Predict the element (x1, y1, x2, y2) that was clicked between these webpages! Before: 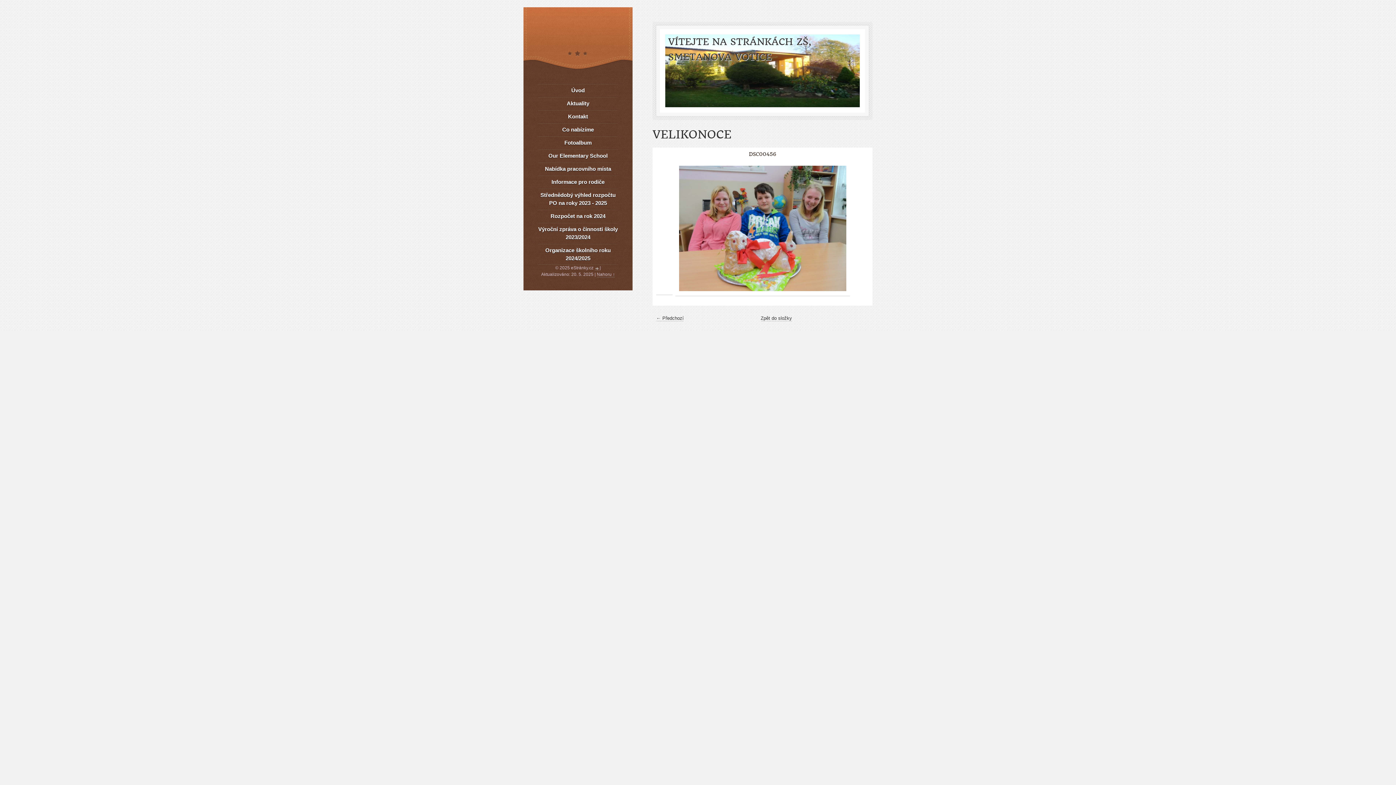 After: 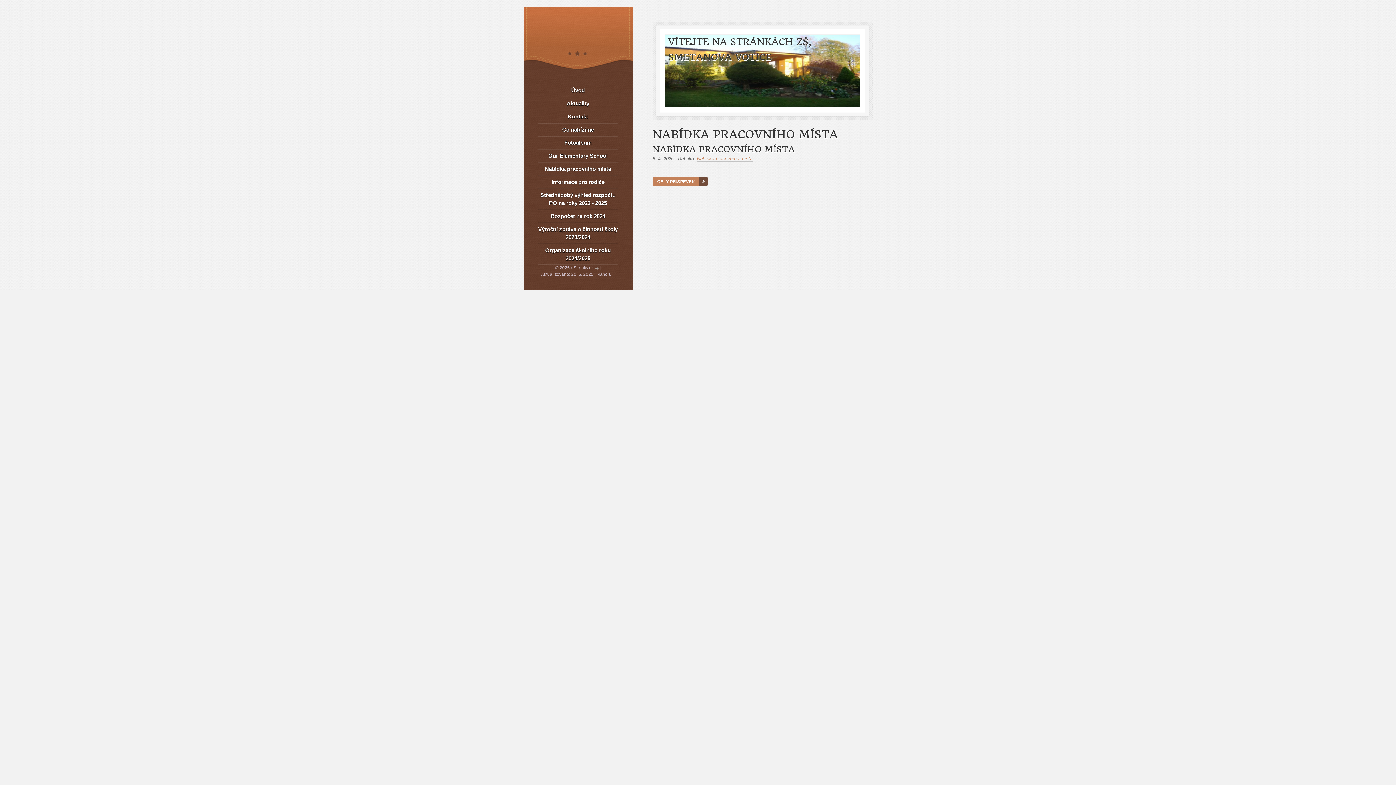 Action: label: Nabídka pracovního místa bbox: (538, 162, 618, 175)